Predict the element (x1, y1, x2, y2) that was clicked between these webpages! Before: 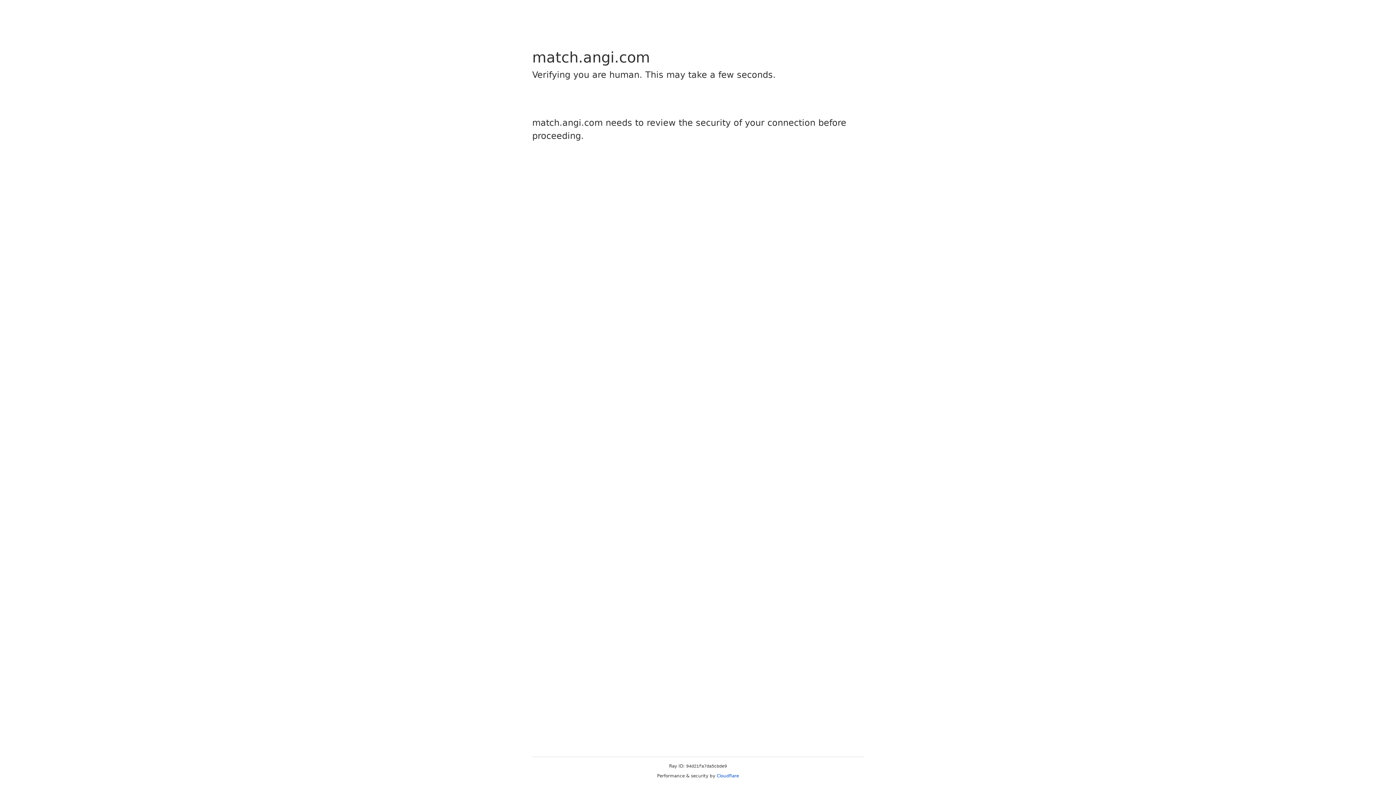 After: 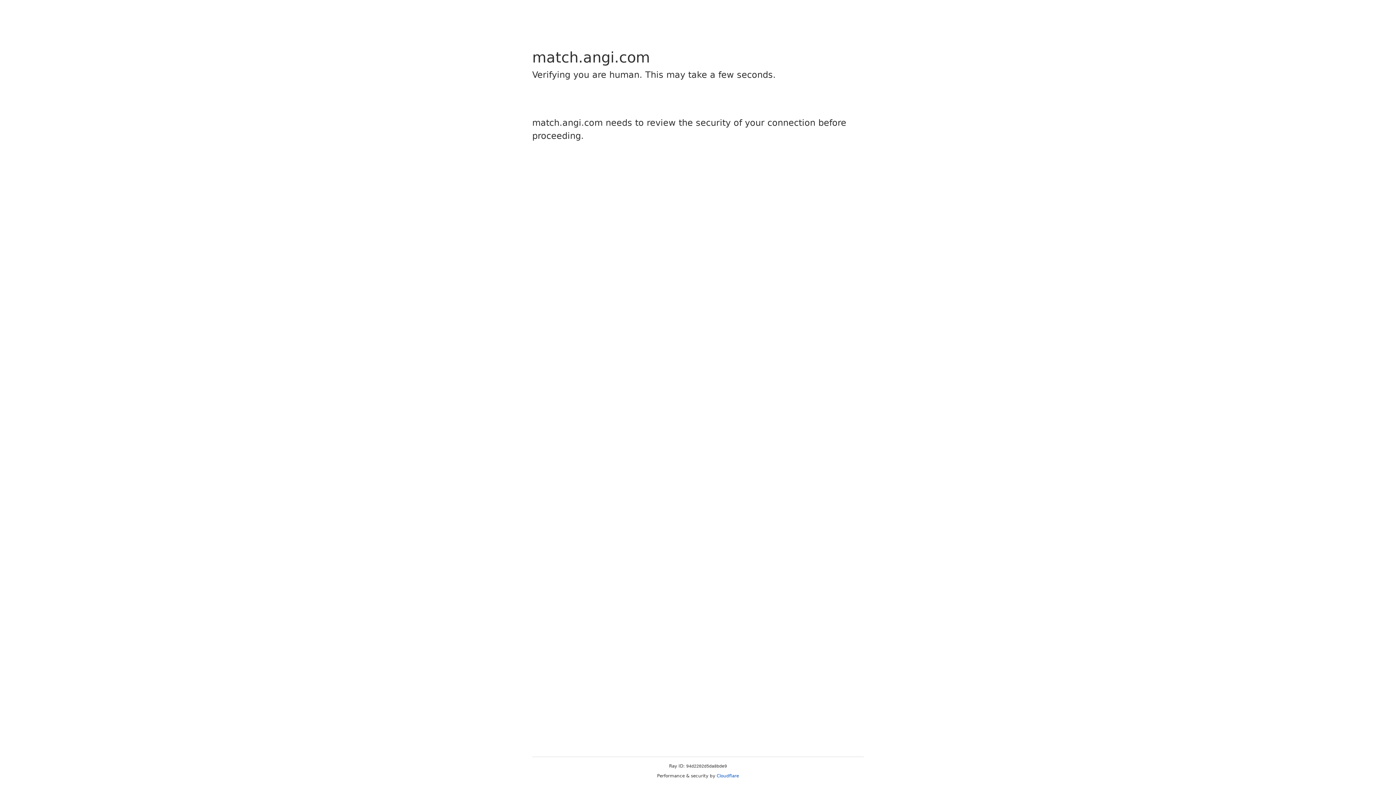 Action: label: Cloudflare bbox: (716, 773, 739, 778)